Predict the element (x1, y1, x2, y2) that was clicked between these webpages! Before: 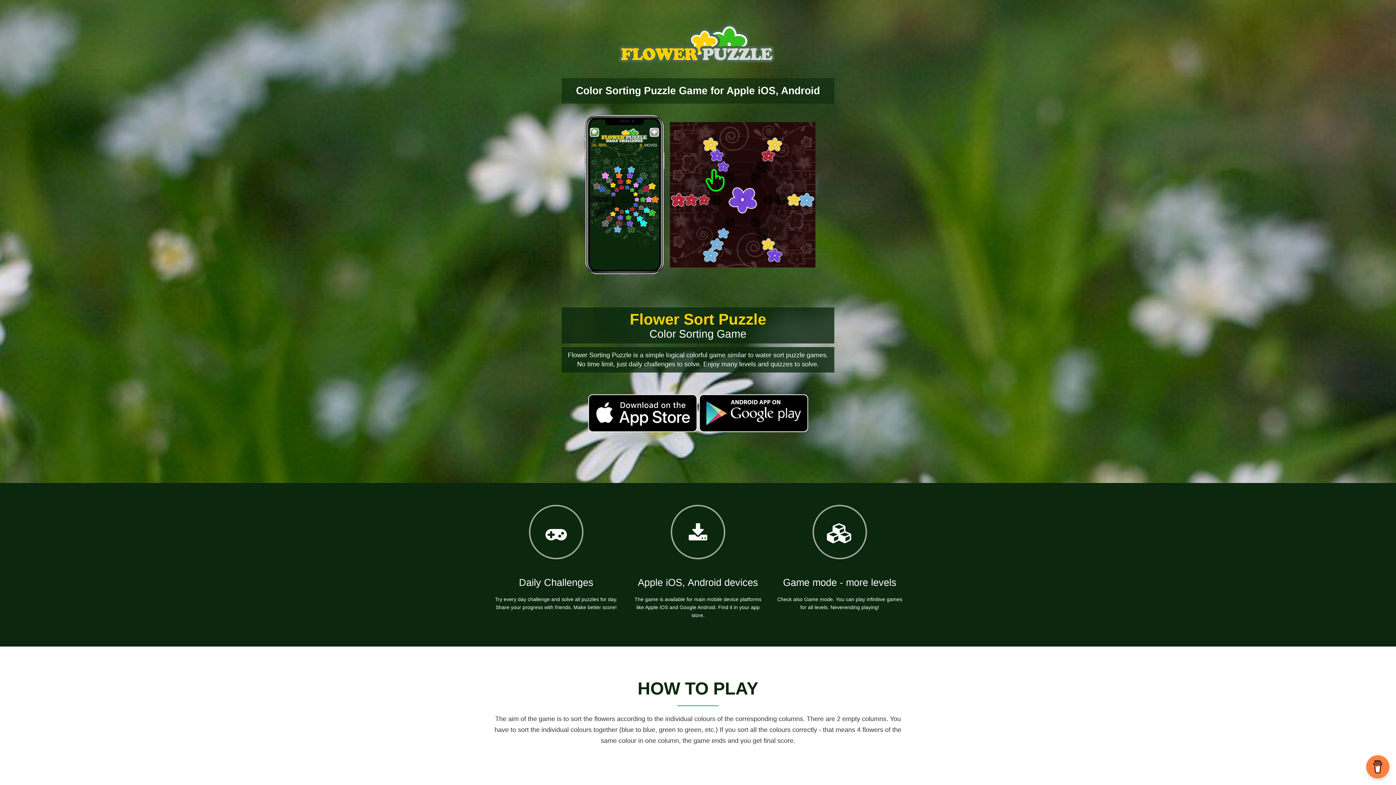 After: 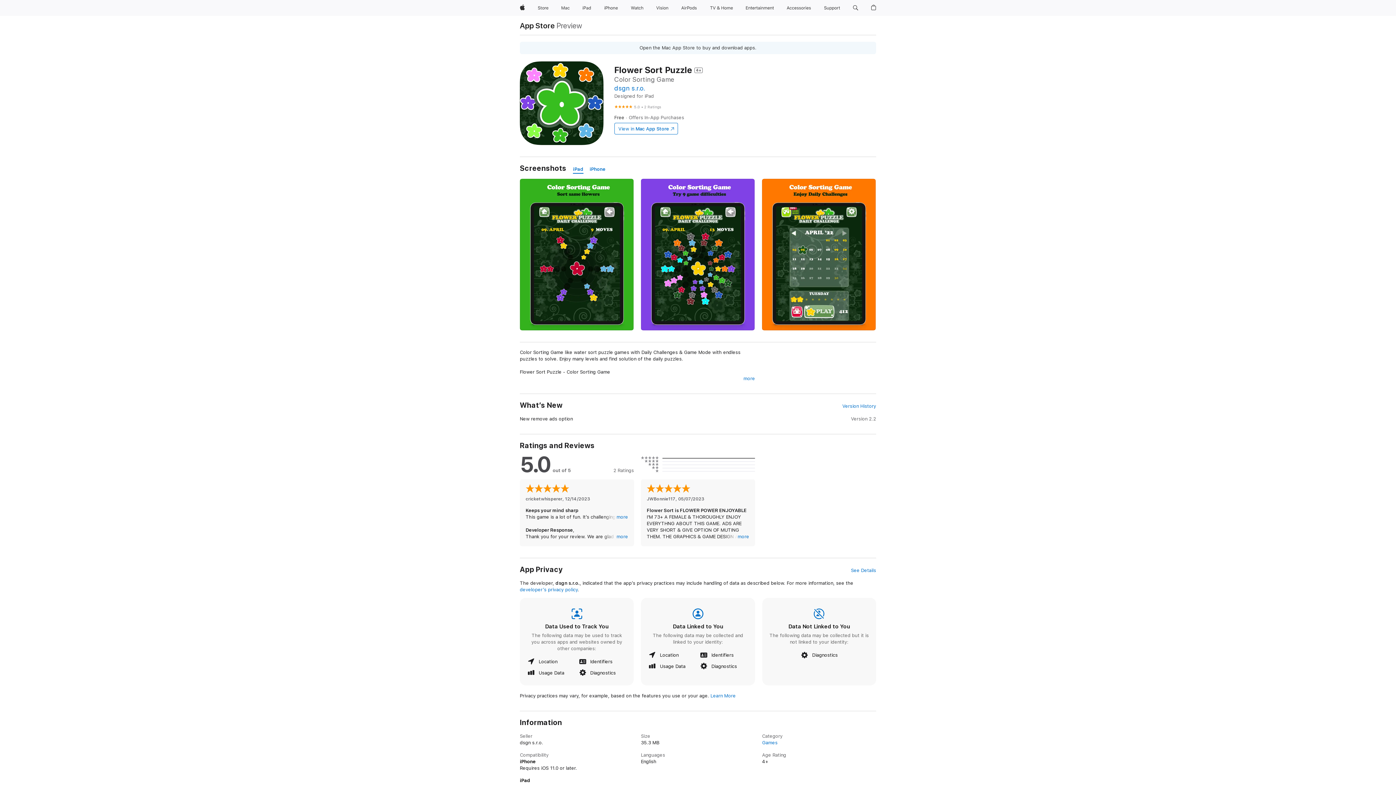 Action: bbox: (588, 409, 697, 416)